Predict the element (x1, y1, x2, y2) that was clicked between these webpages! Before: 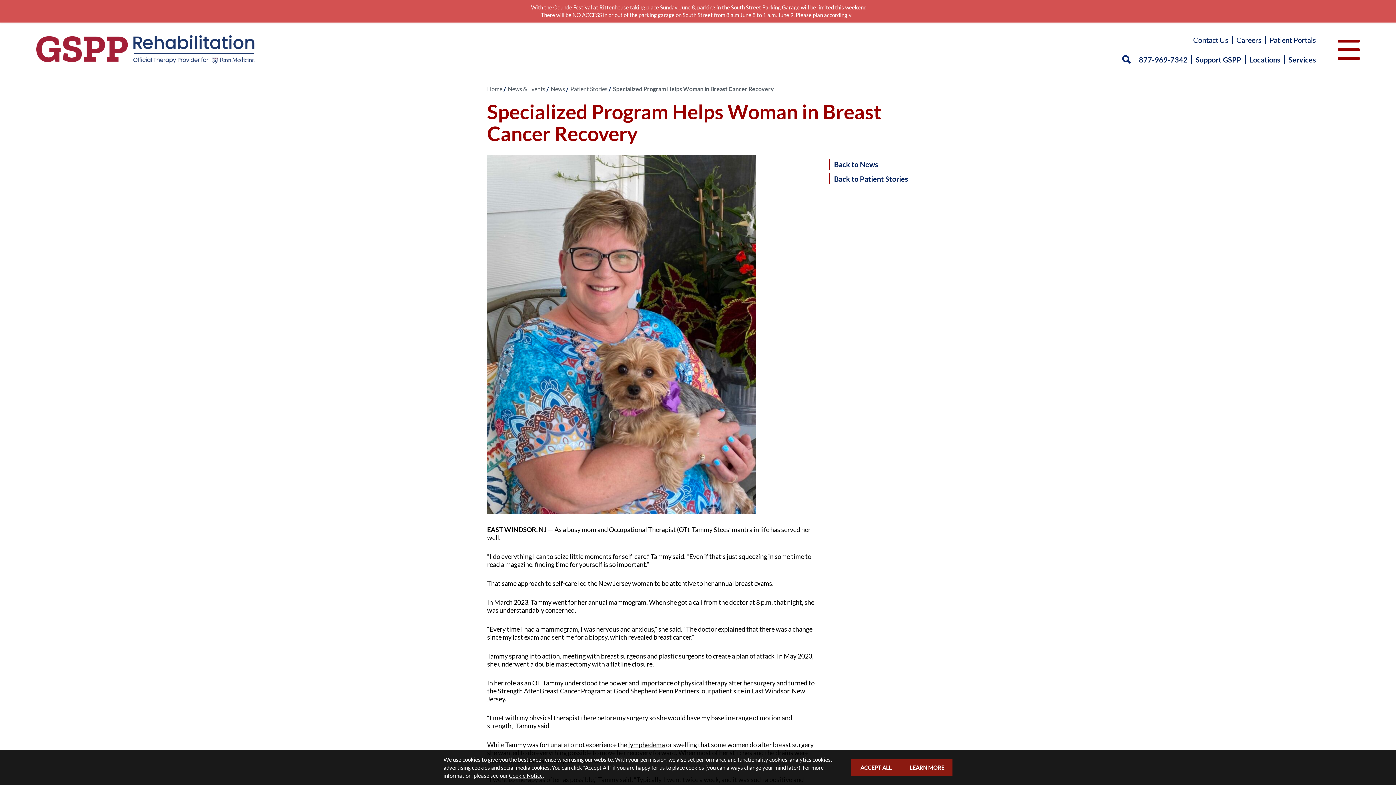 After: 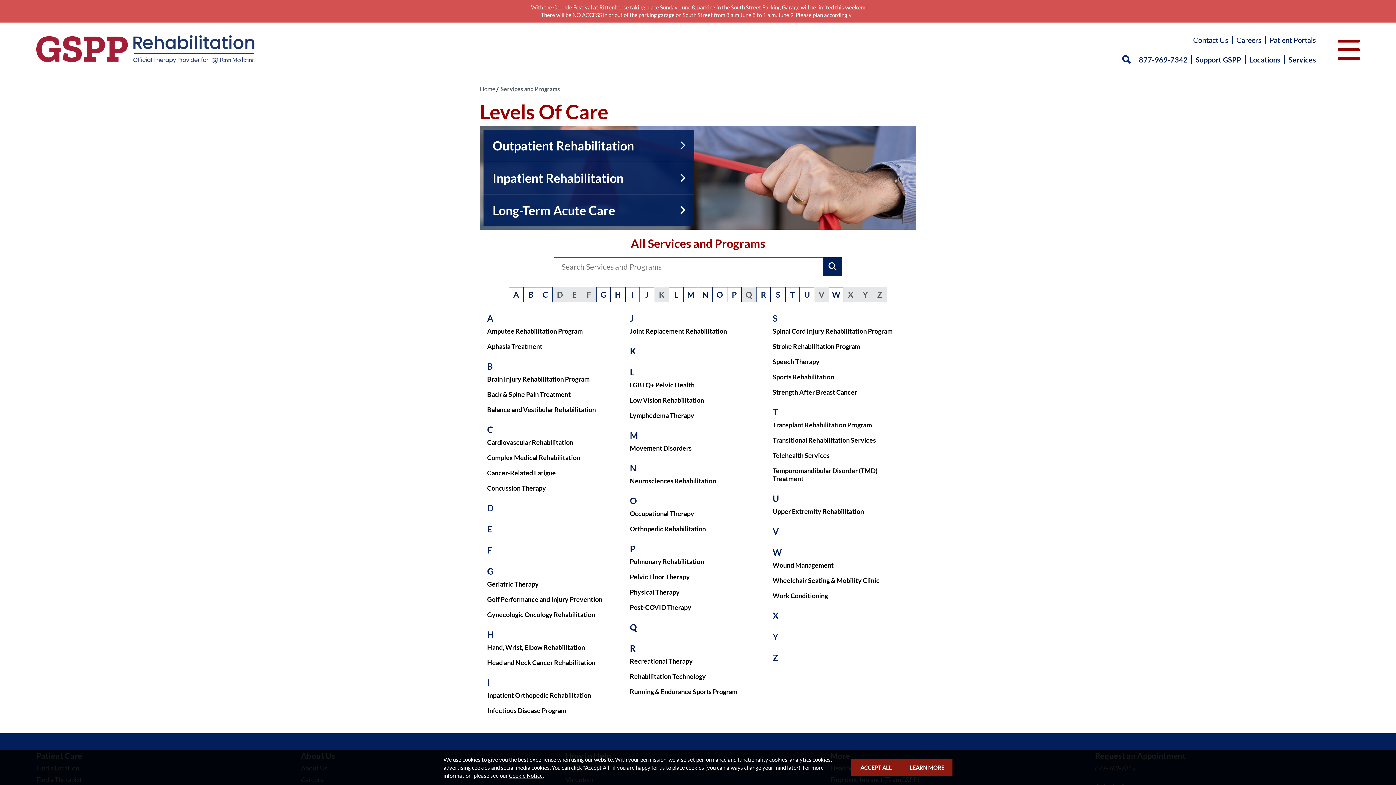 Action: bbox: (1285, 55, 1320, 63) label: Services